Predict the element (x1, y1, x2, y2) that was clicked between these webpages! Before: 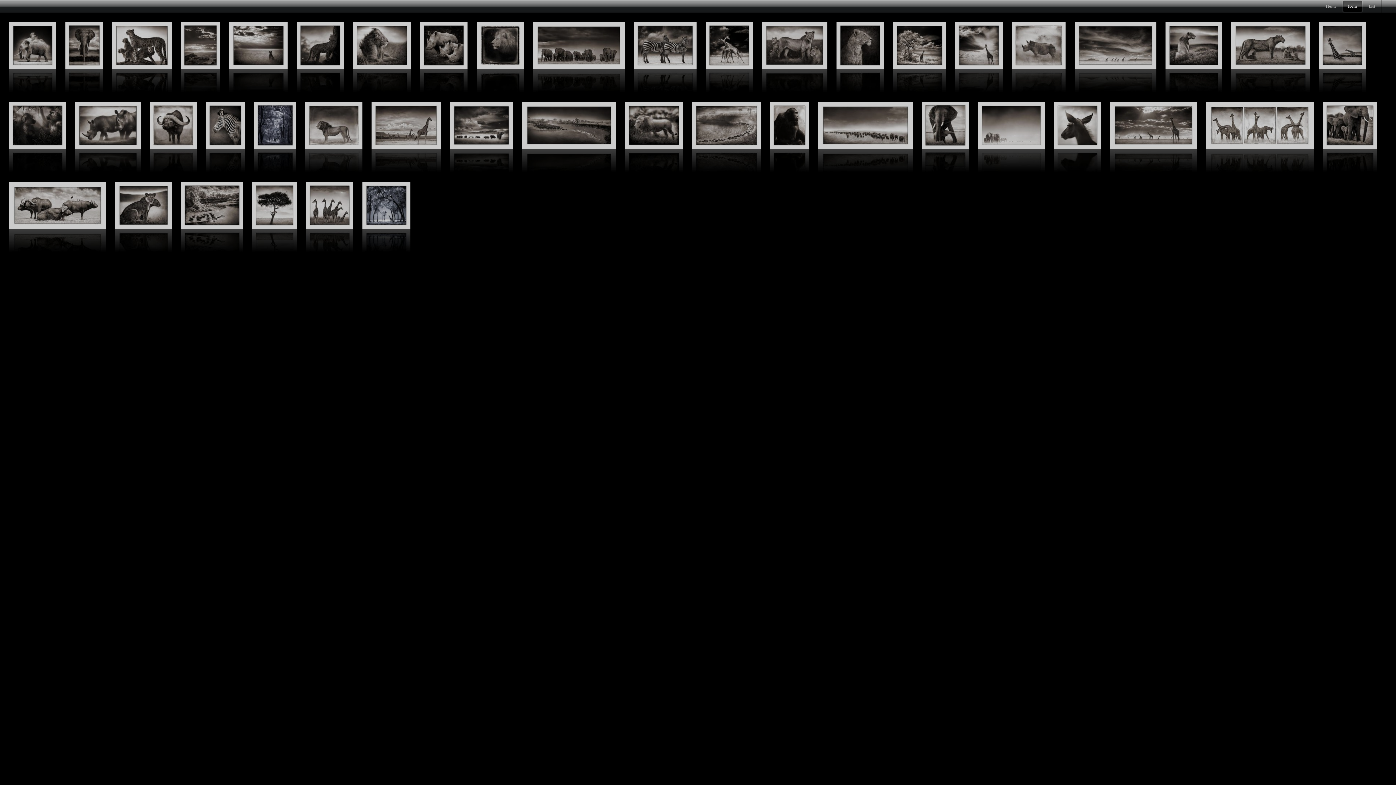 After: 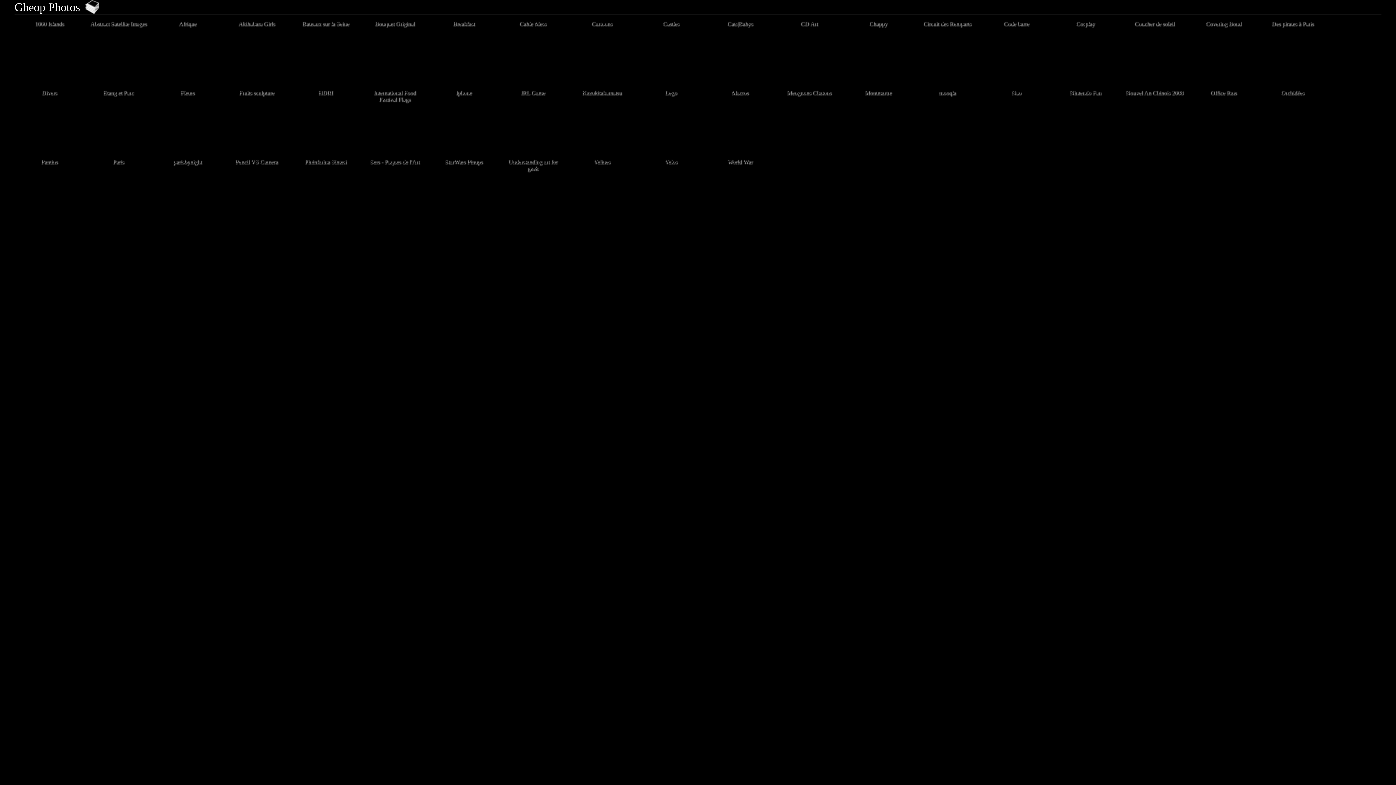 Action: label: Home bbox: (1320, 0, 1342, 12)